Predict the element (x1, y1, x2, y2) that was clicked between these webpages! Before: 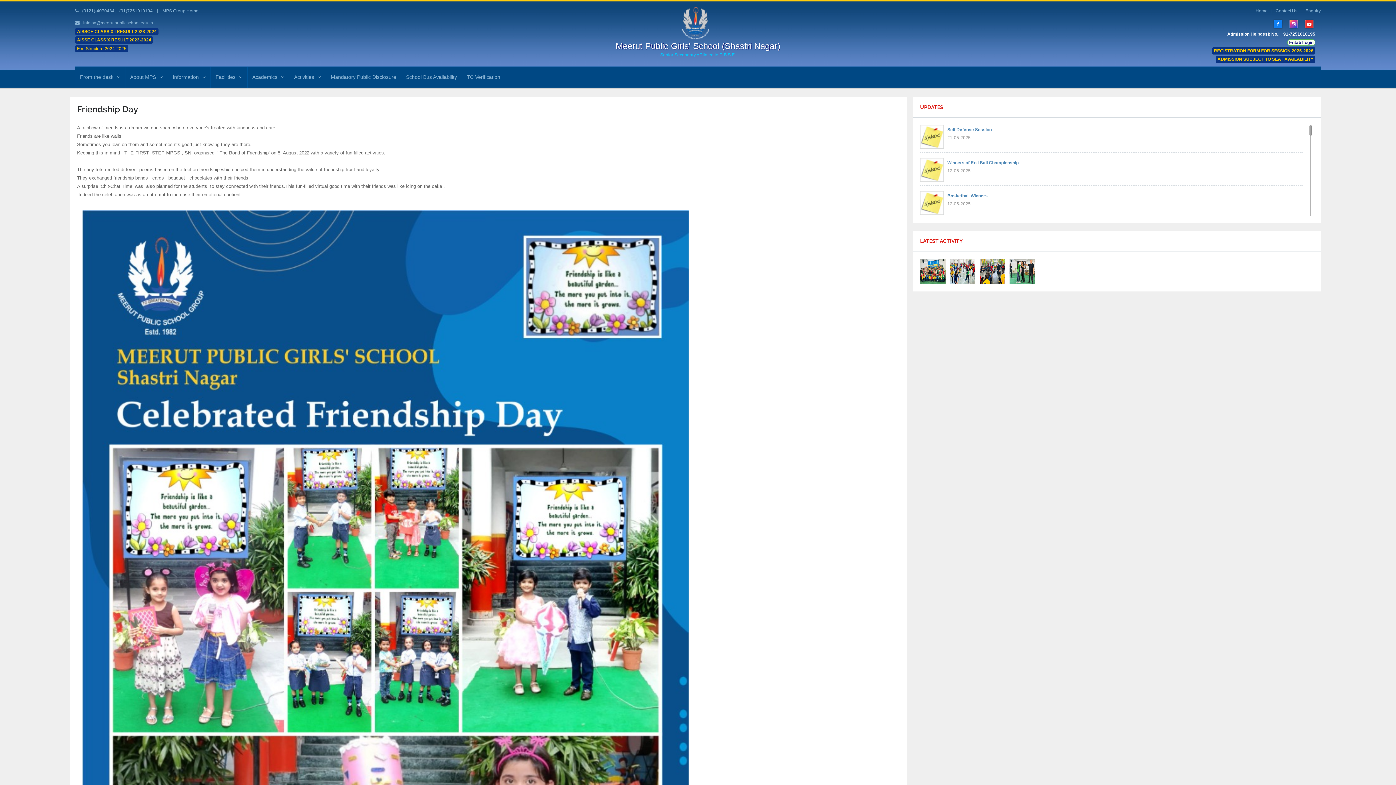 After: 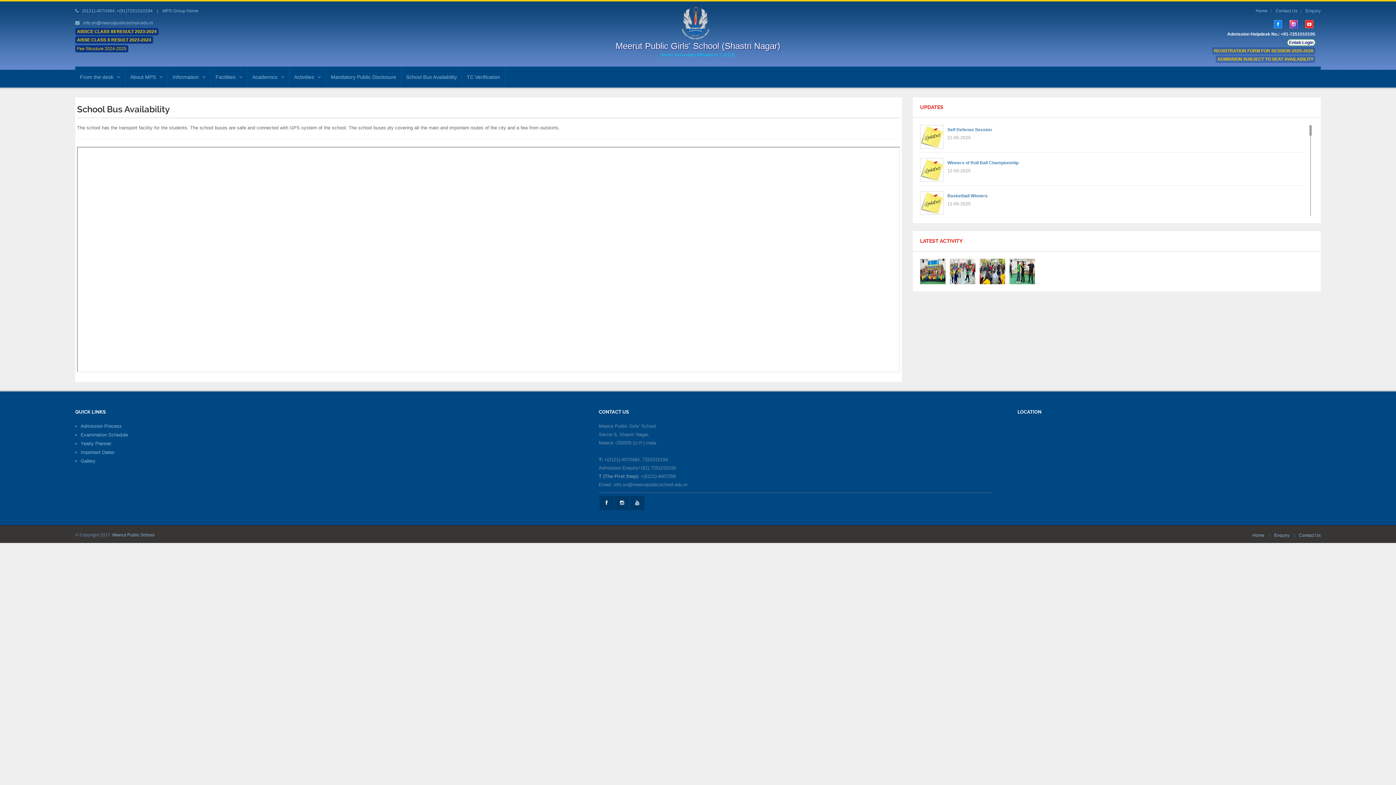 Action: label: School Bus Availability bbox: (401, 66, 461, 87)